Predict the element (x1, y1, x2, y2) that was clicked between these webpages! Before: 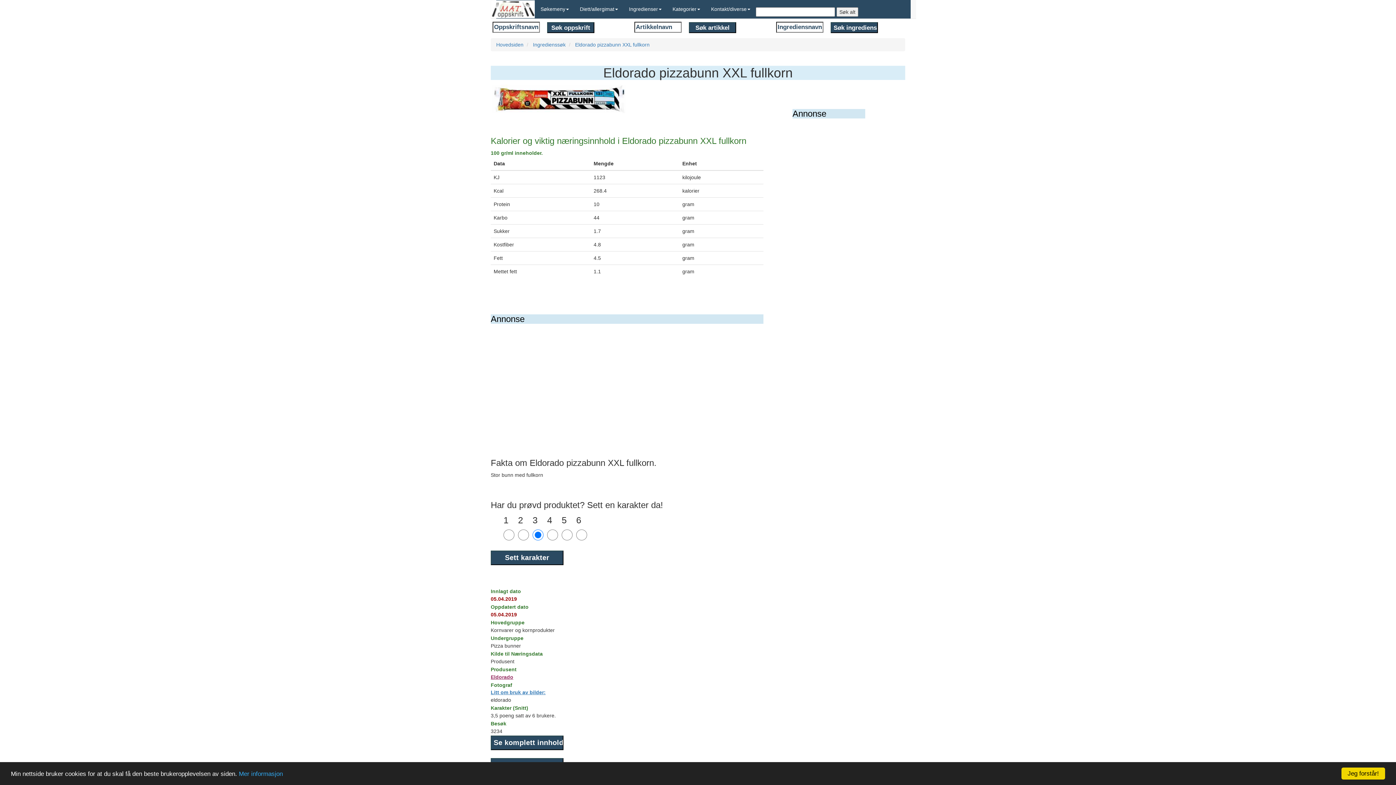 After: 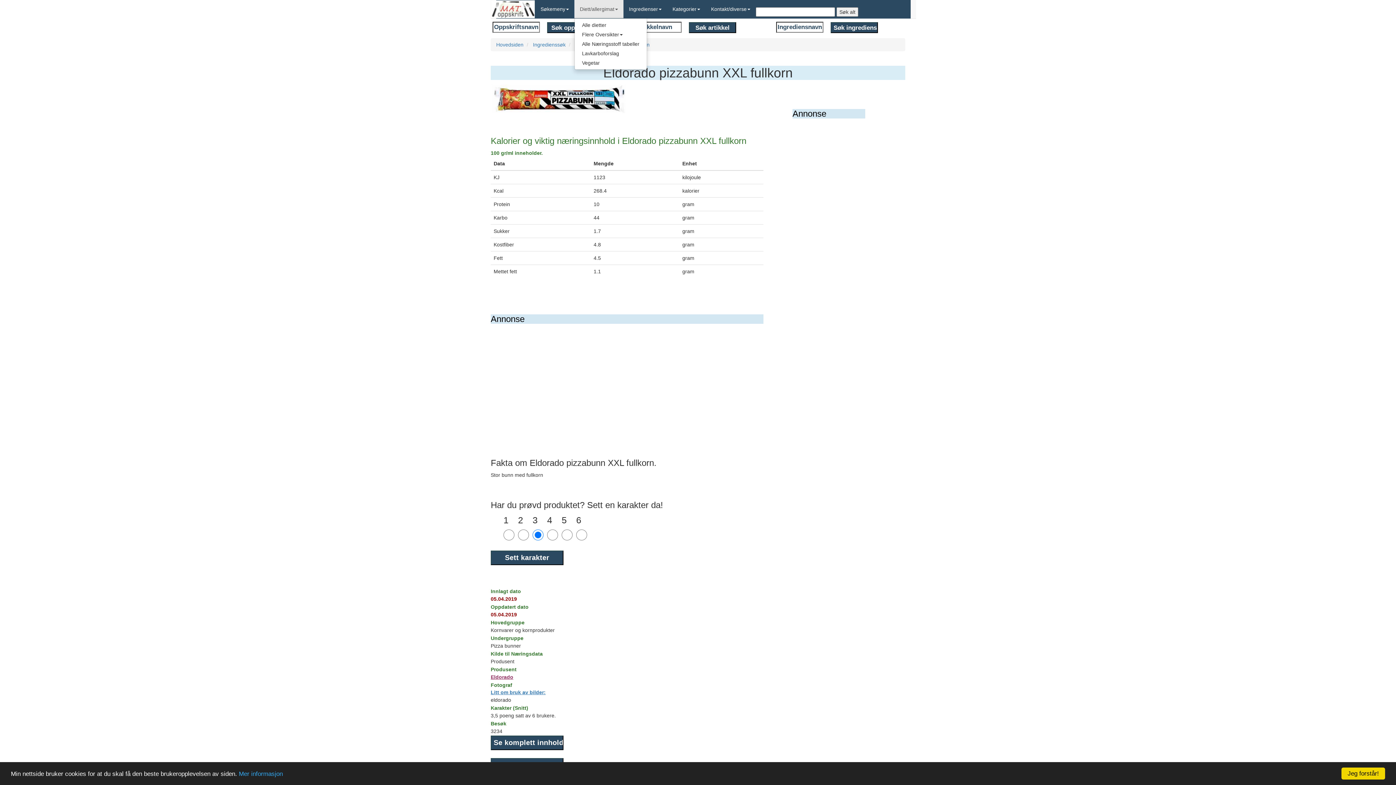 Action: bbox: (574, 0, 623, 18) label: Diett/allergimat